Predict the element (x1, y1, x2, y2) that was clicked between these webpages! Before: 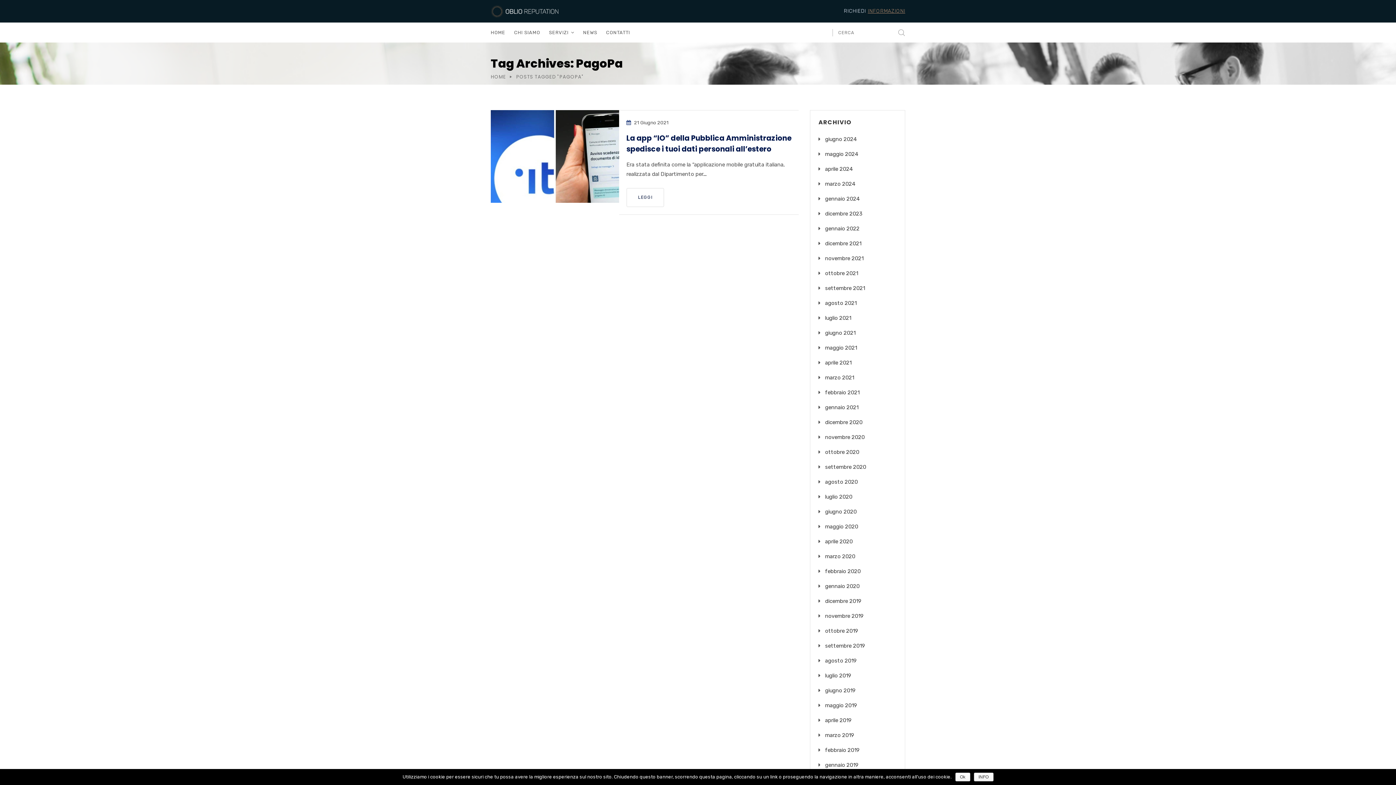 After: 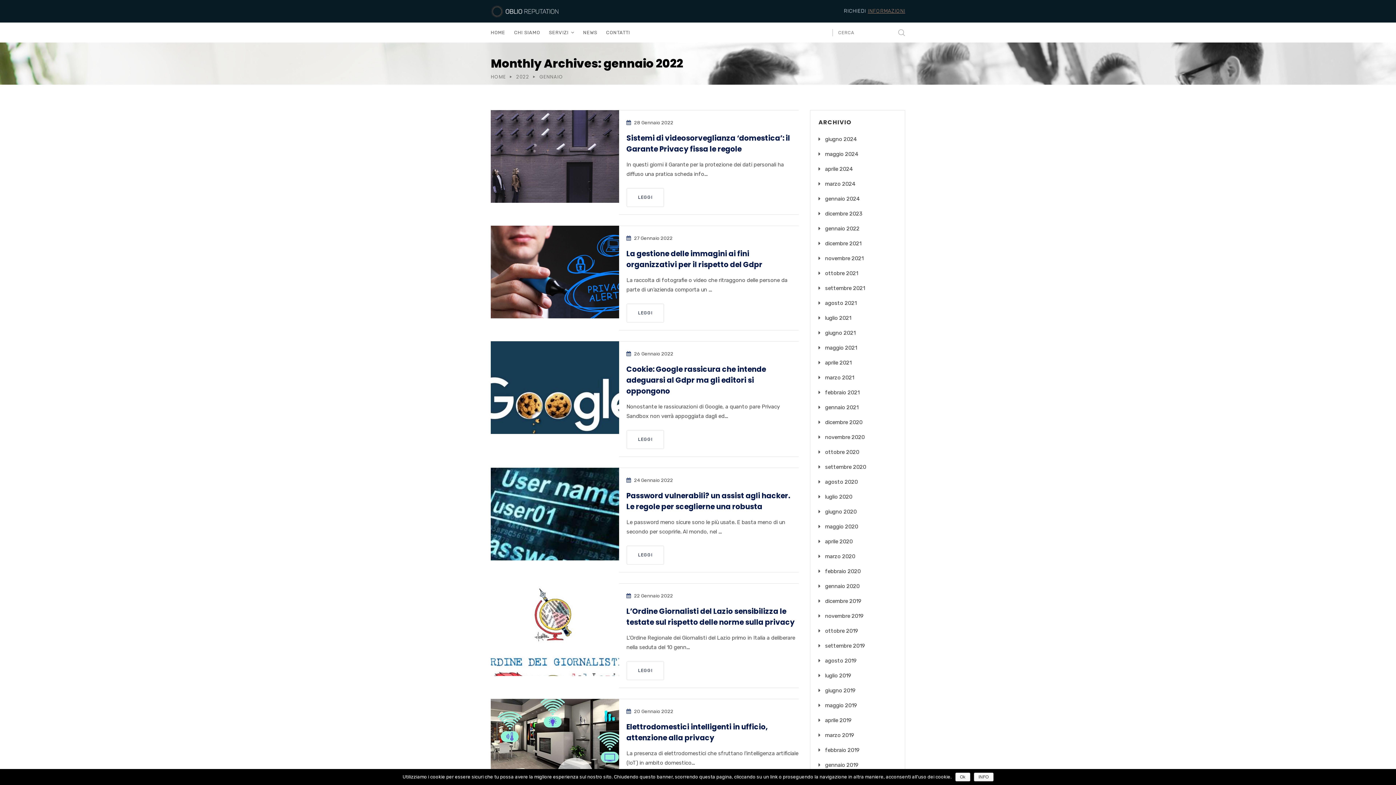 Action: bbox: (825, 225, 859, 232) label: gennaio 2022